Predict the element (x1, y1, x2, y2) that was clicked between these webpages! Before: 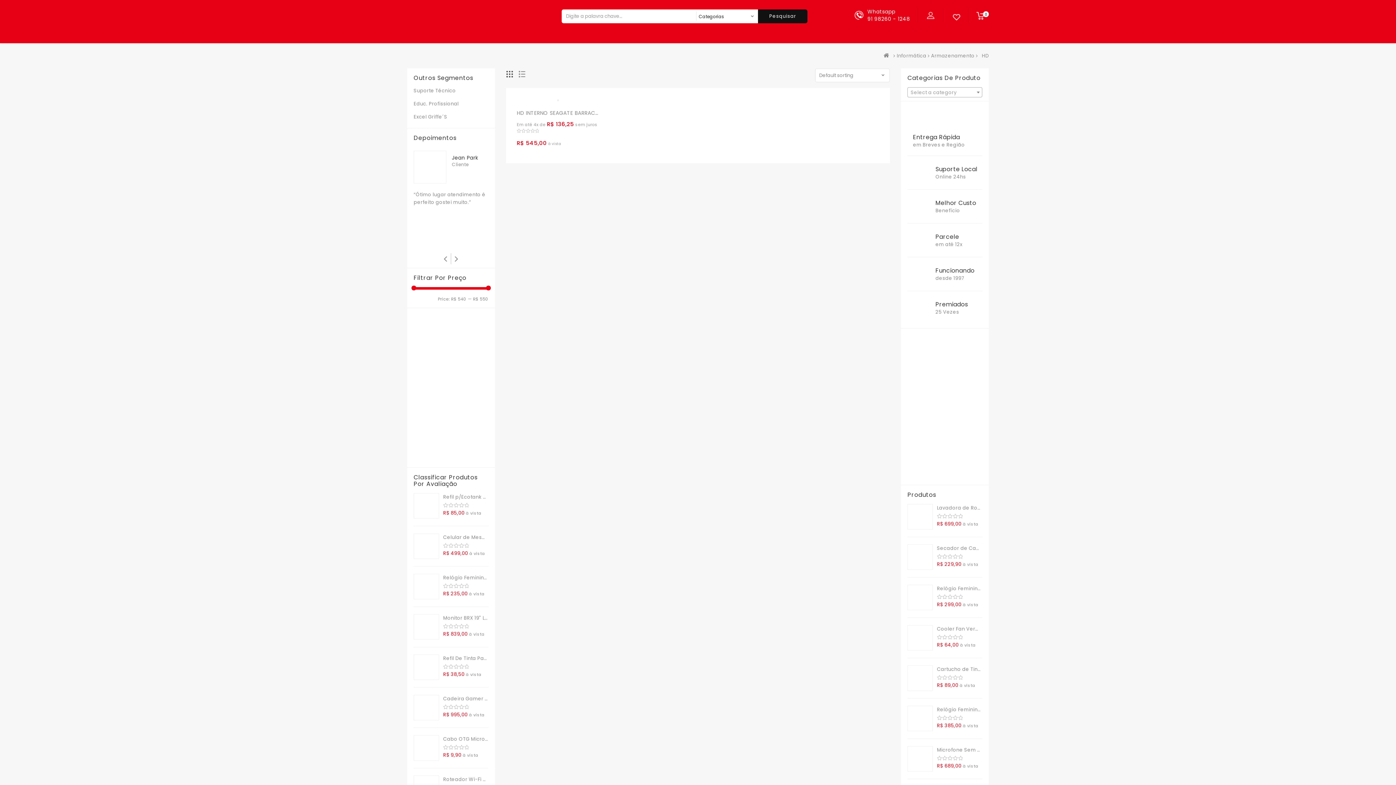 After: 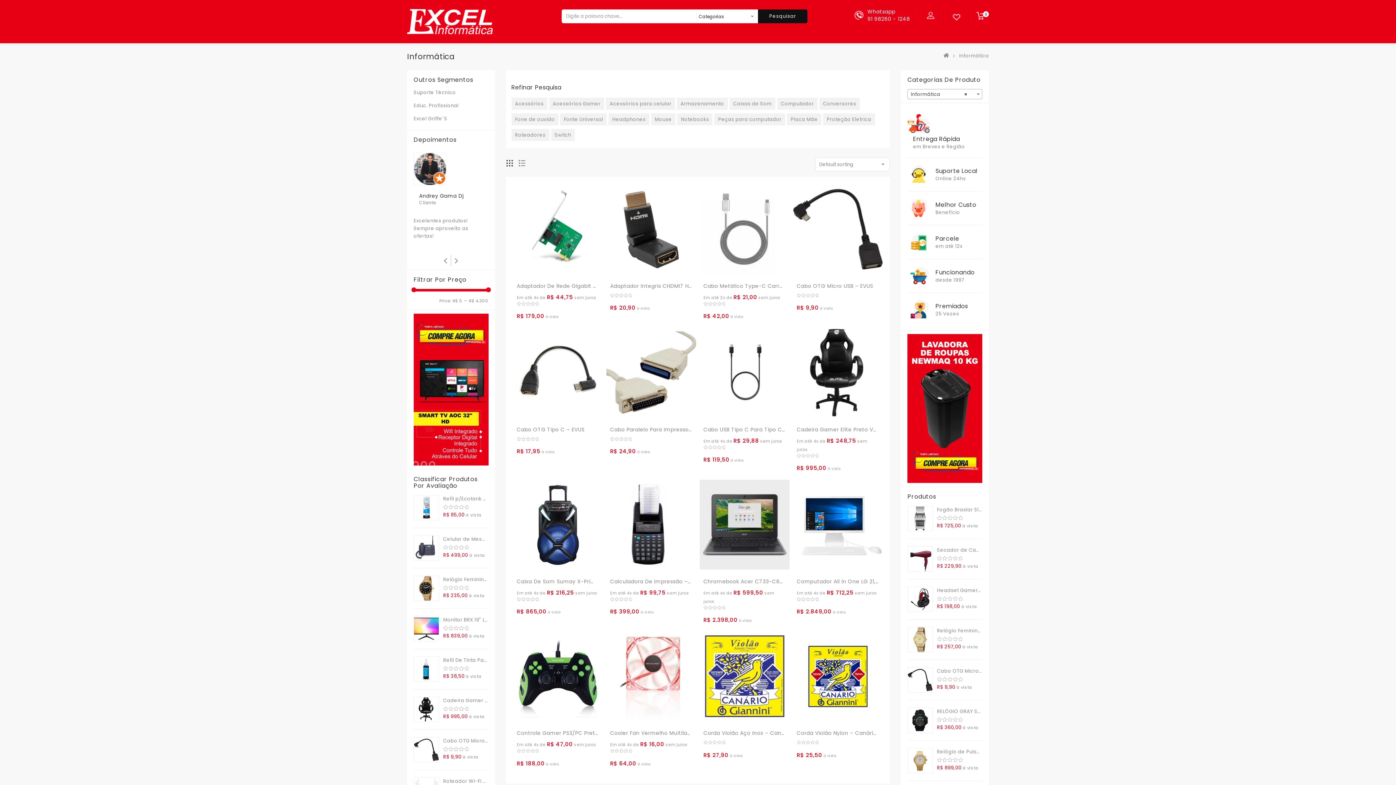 Action: bbox: (896, 52, 926, 59) label: Informática